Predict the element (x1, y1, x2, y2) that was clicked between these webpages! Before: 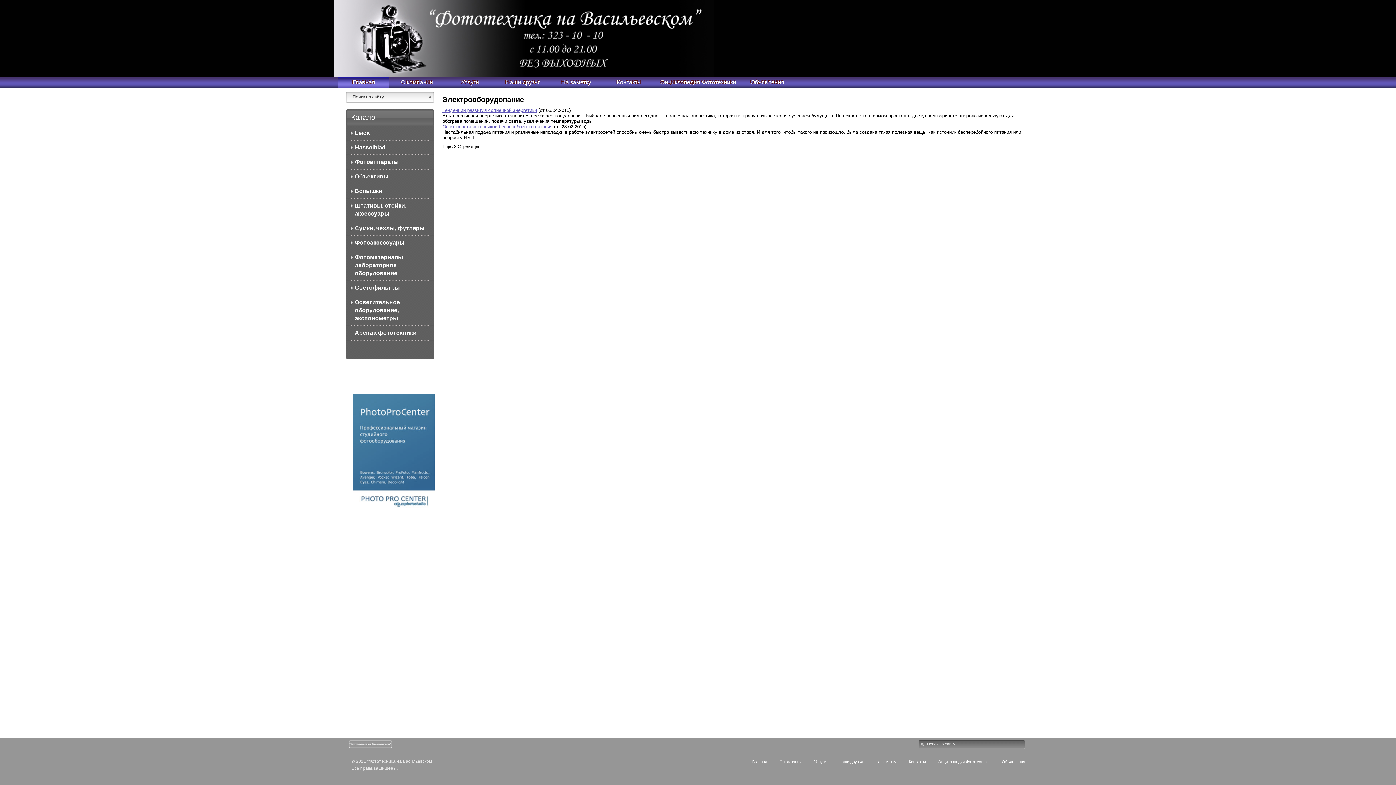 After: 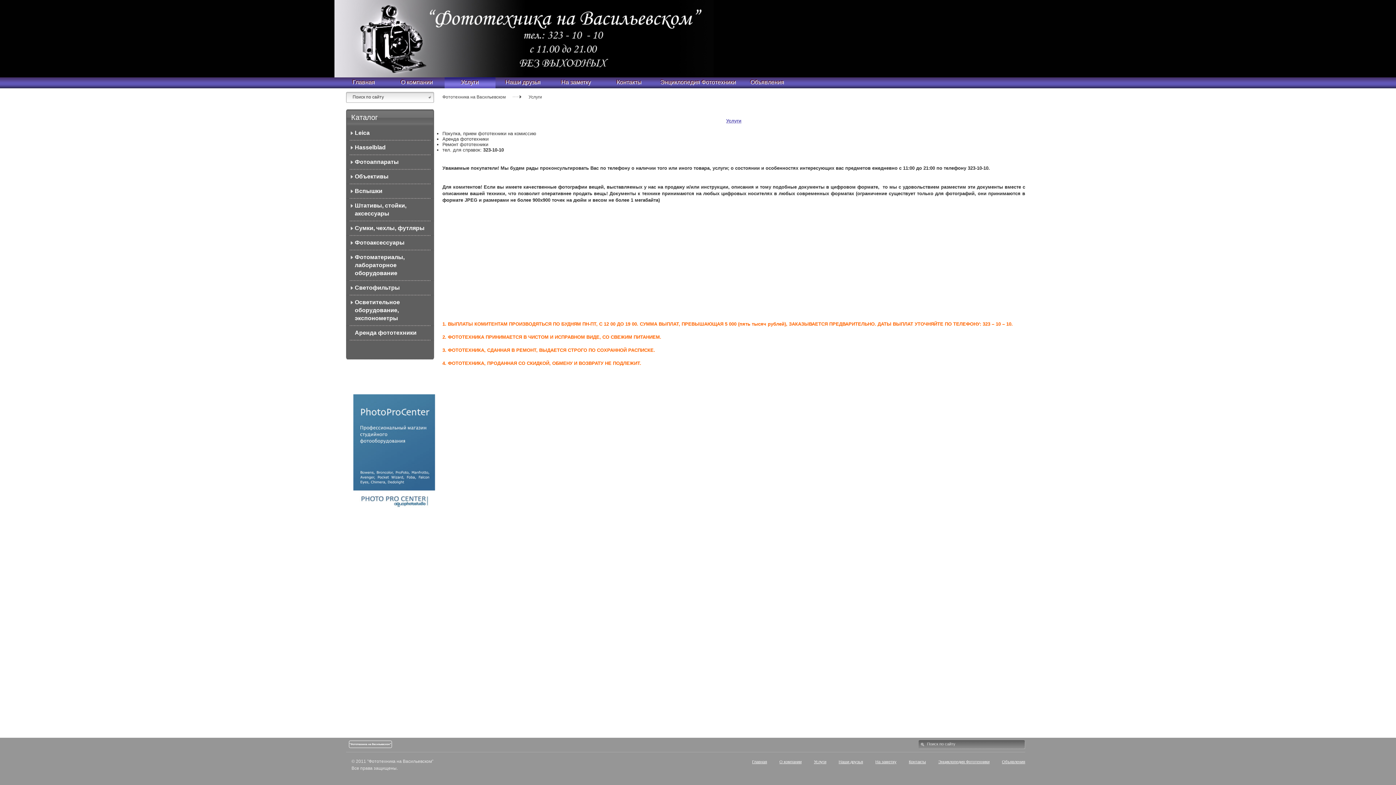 Action: label: Услуги bbox: (444, 77, 495, 88)